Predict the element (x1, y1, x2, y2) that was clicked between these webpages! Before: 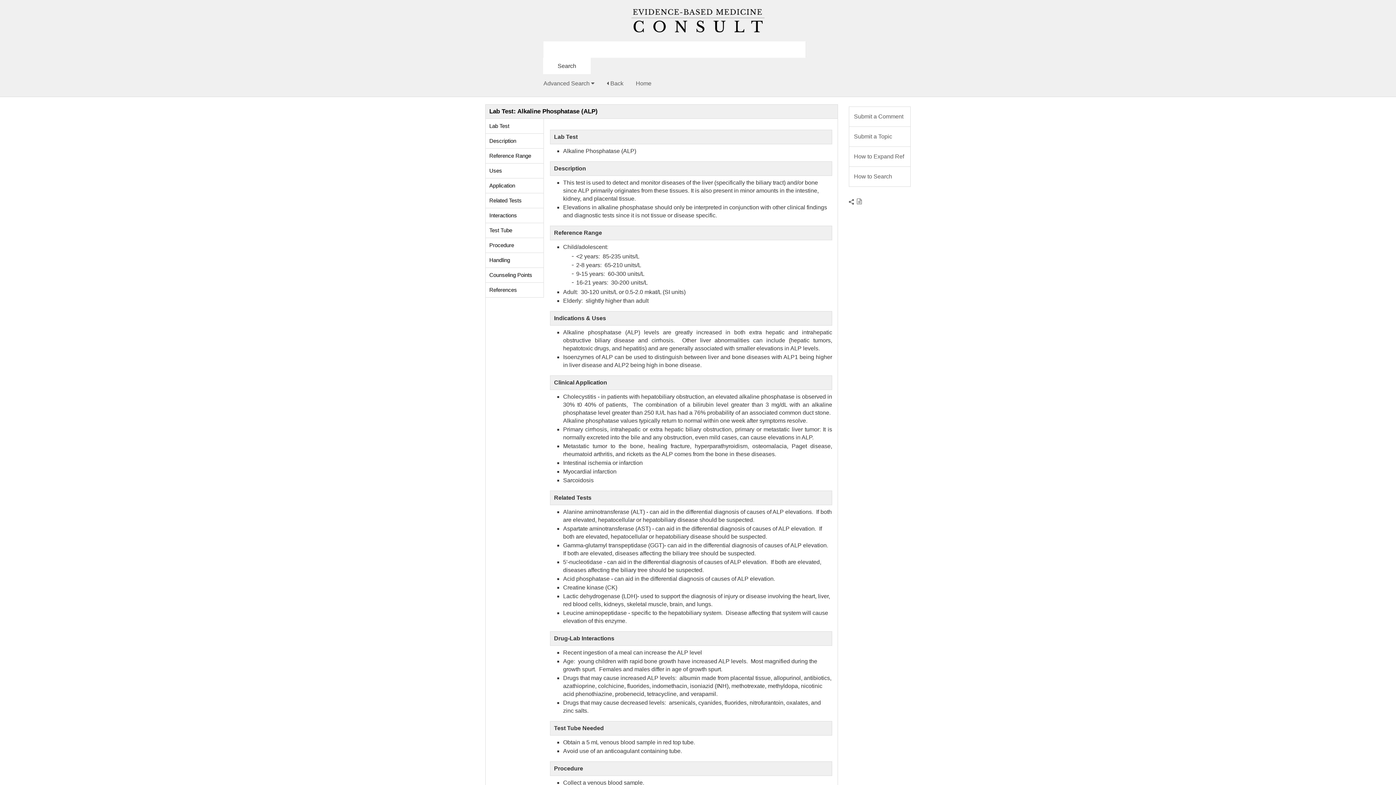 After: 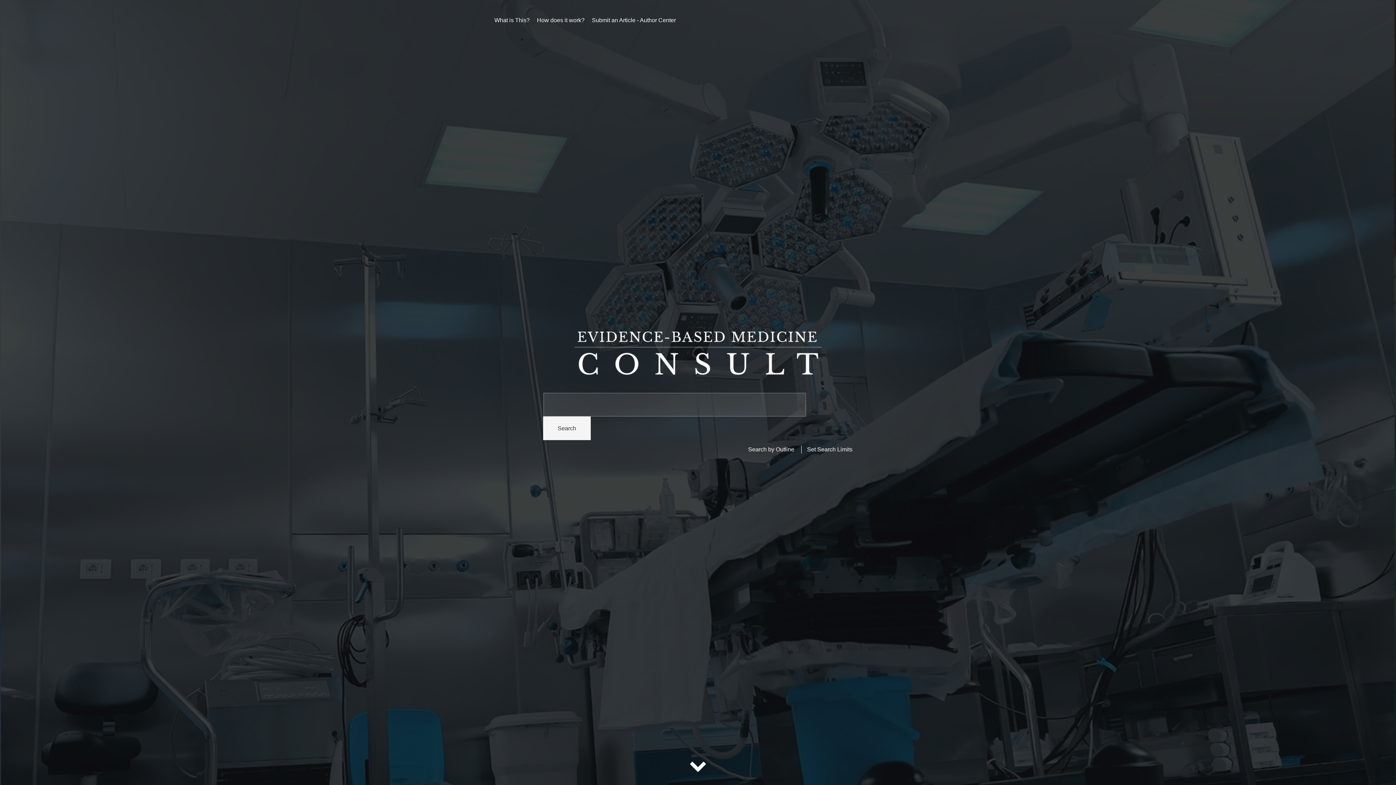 Action: bbox: (631, 9, 764, 32)